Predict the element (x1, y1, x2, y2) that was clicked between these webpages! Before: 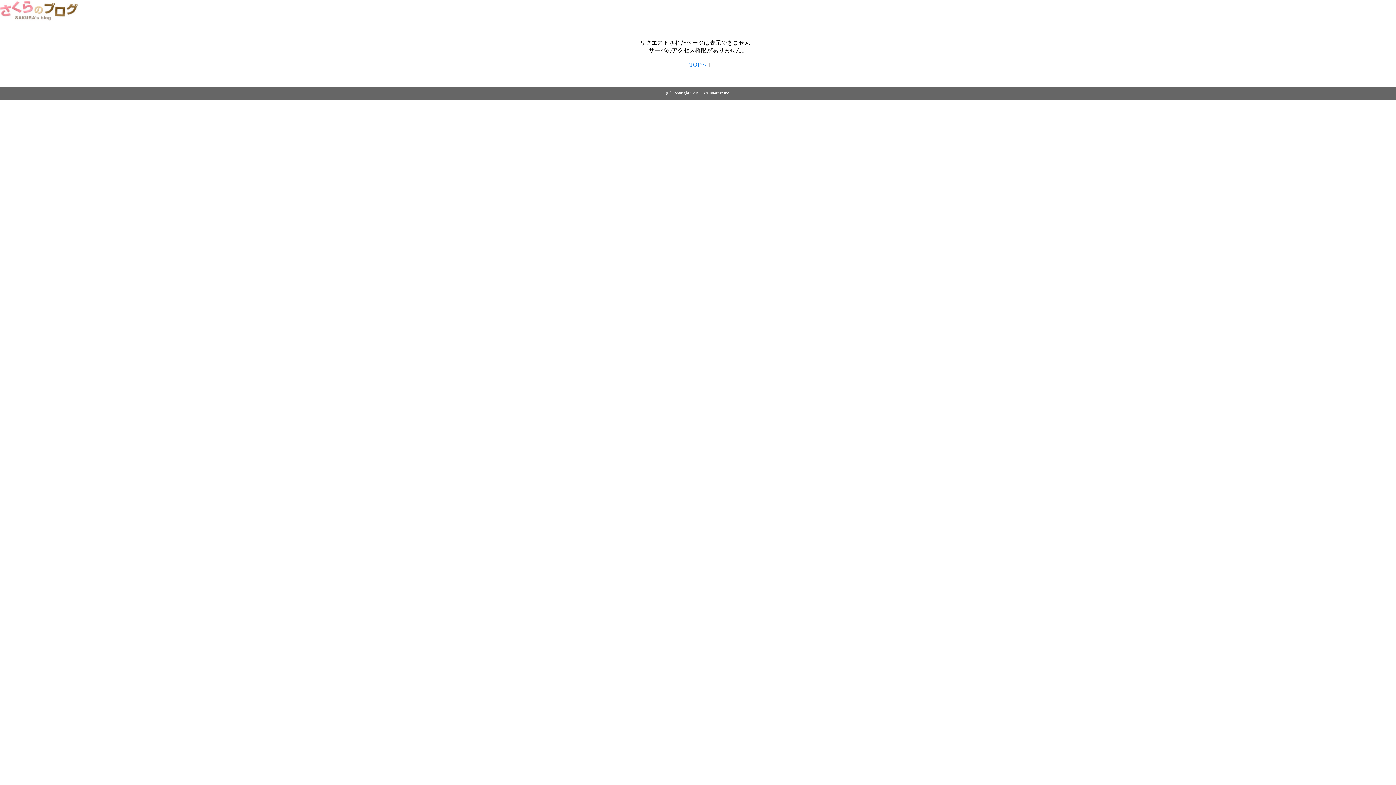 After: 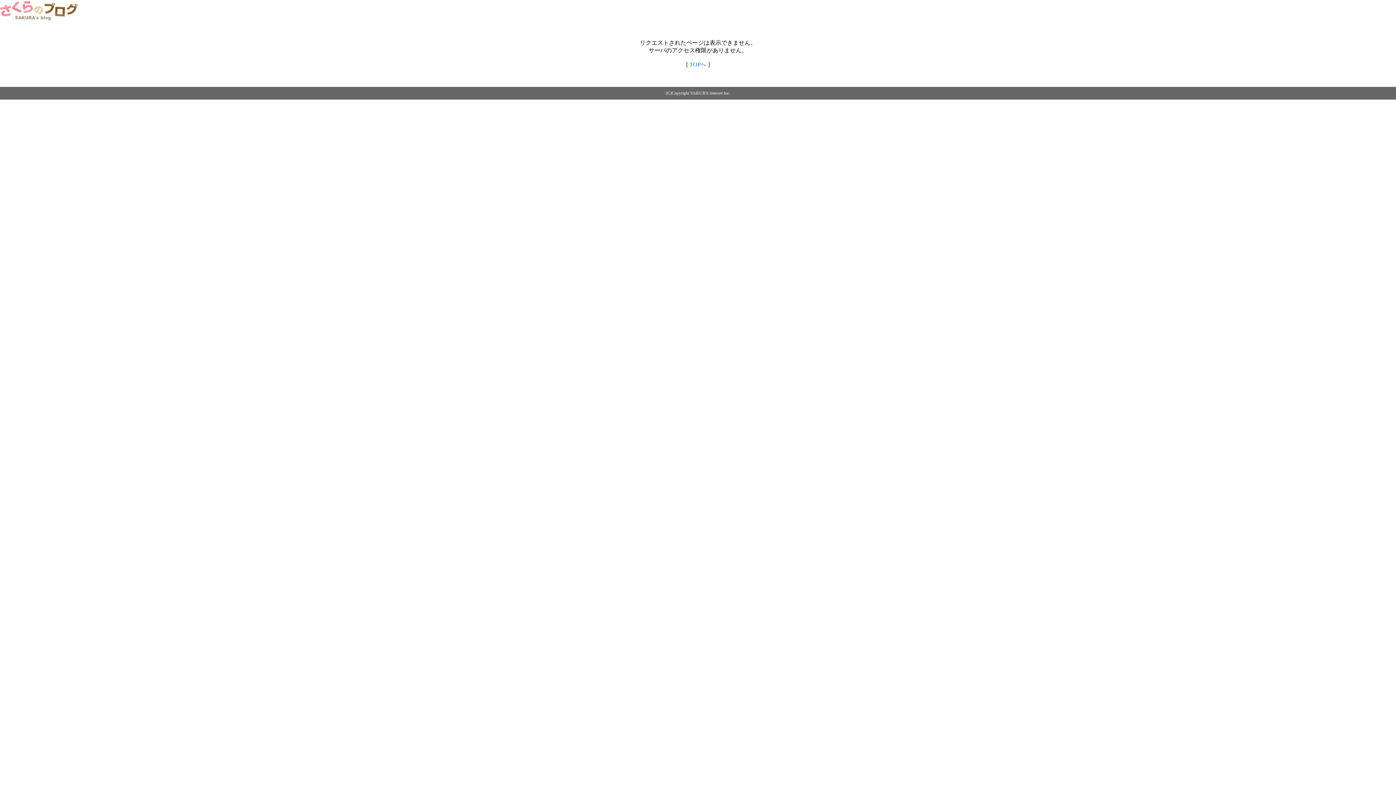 Action: bbox: (0, 14, 79, 20)